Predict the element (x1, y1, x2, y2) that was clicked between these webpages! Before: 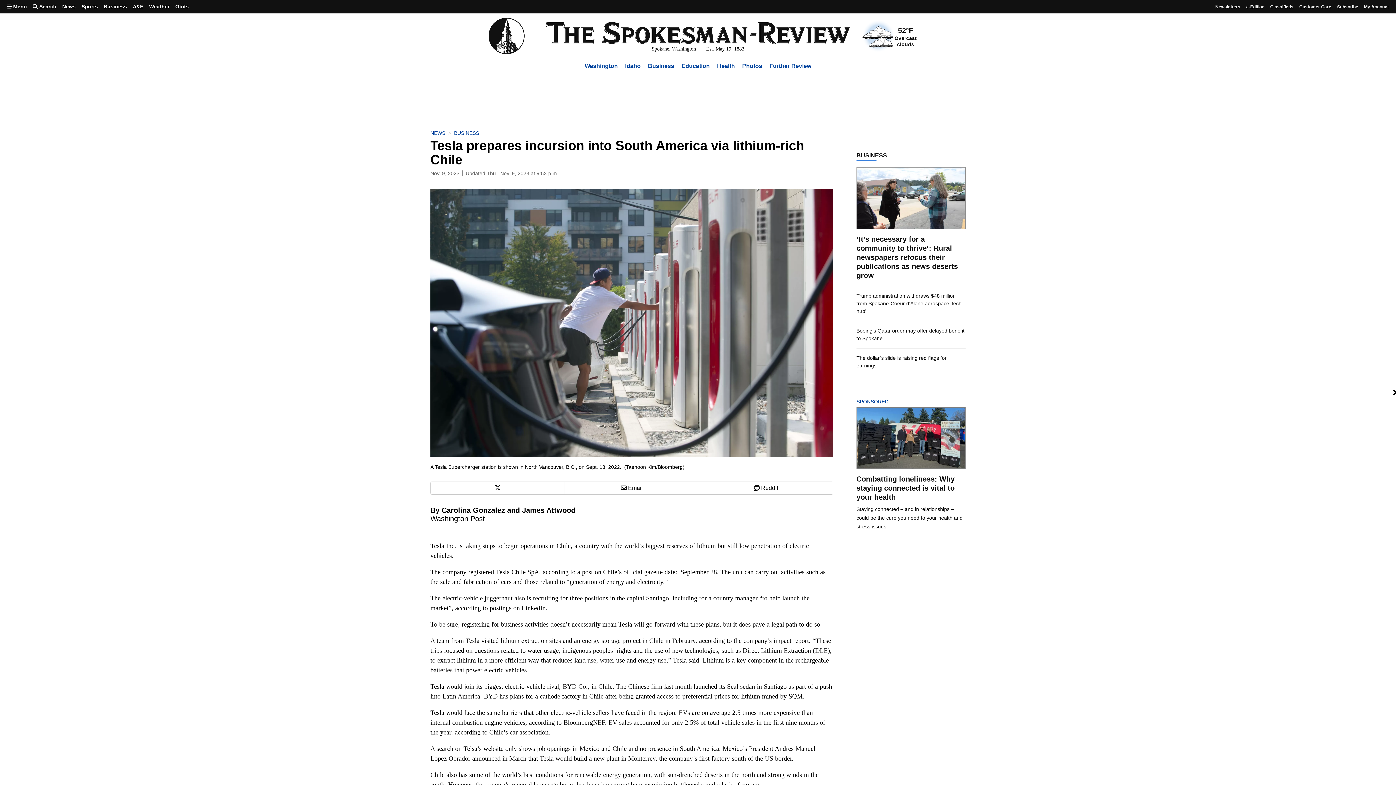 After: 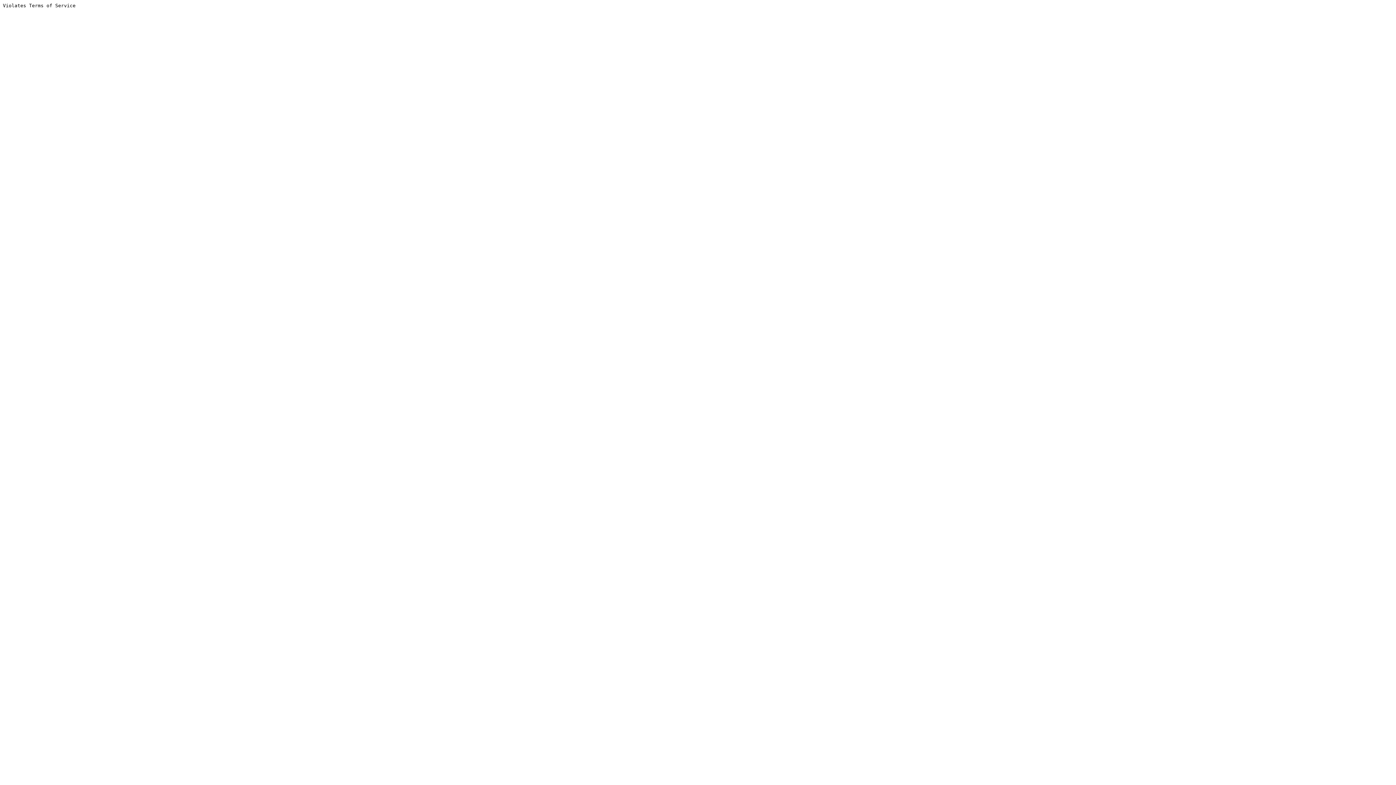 Action: label: Obits bbox: (172, 0, 191, 13)